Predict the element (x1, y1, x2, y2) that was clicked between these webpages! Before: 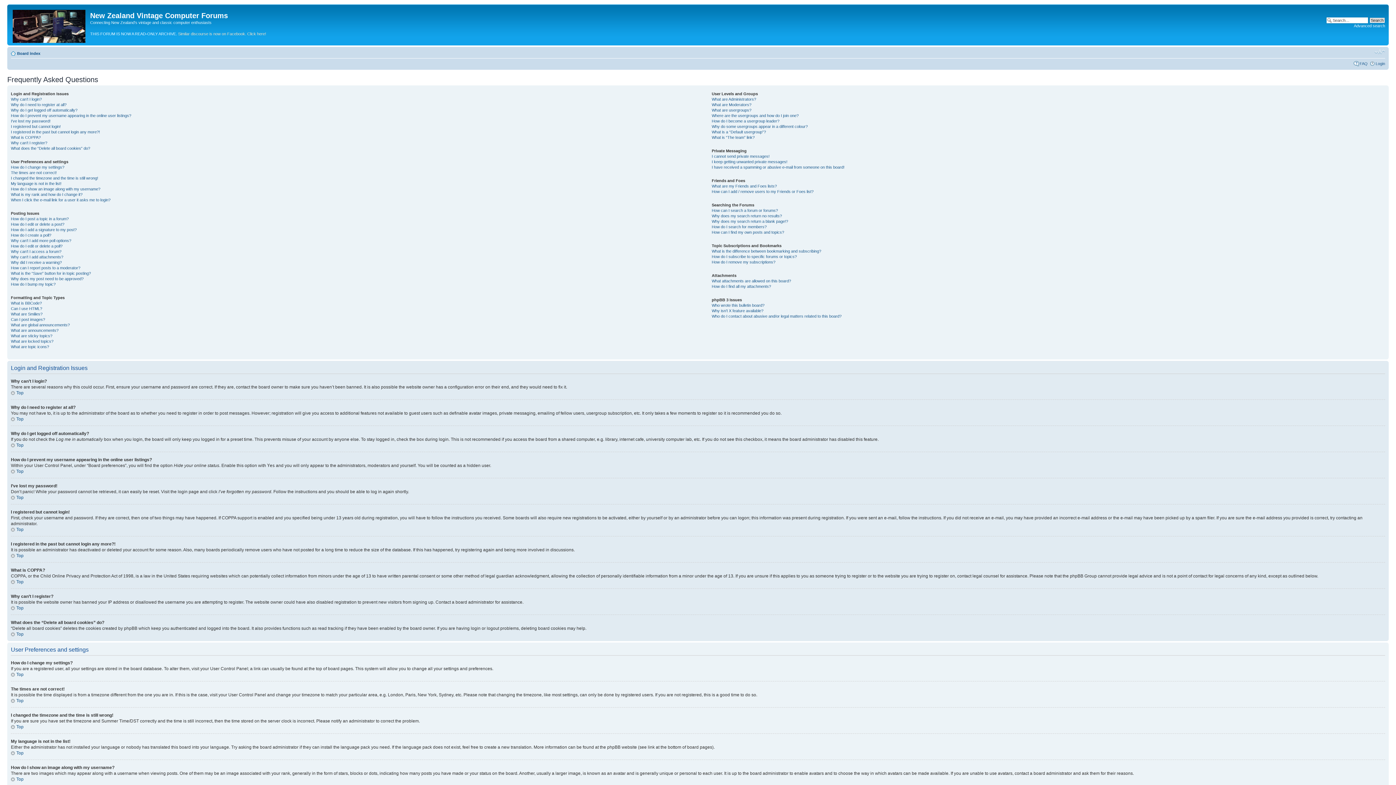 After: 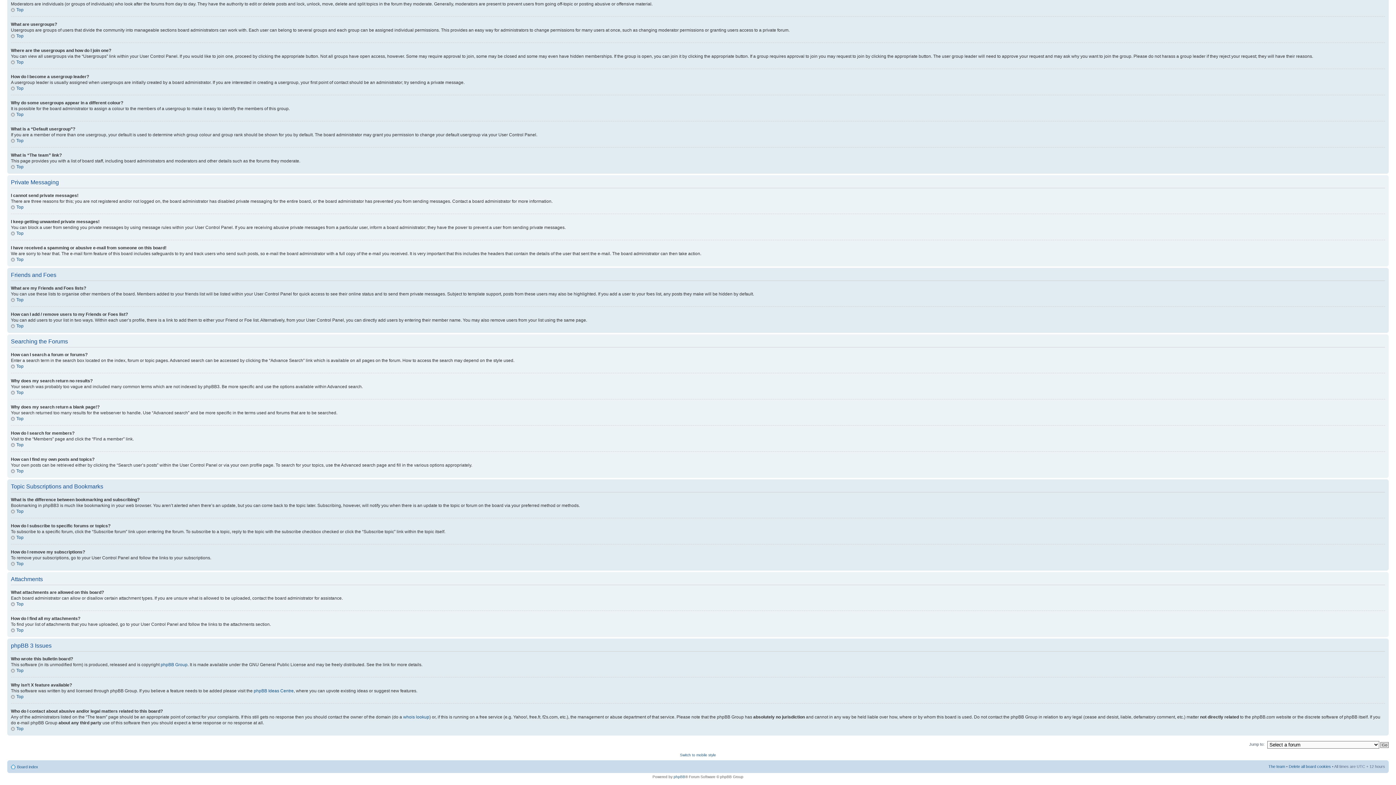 Action: label: I keep getting unwanted private messages! bbox: (711, 159, 787, 164)